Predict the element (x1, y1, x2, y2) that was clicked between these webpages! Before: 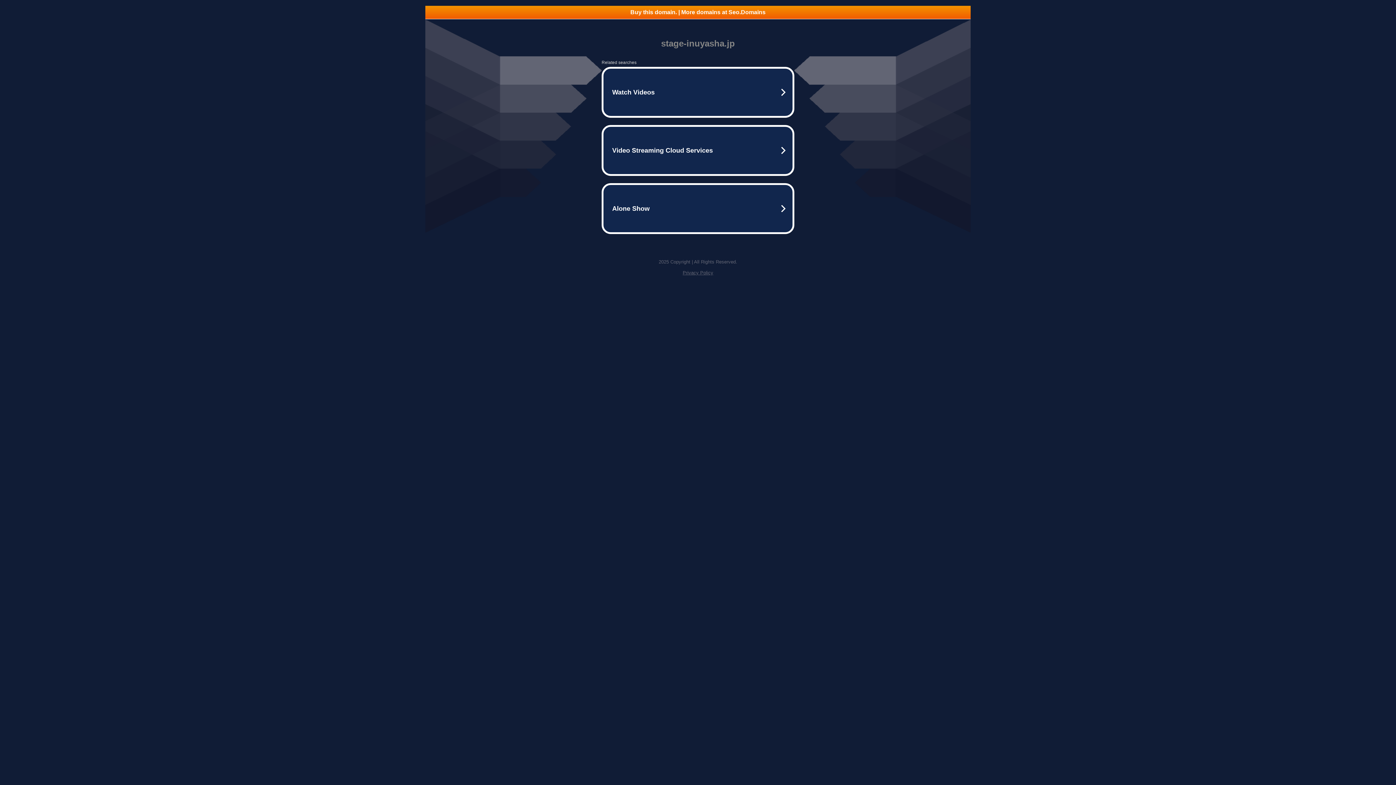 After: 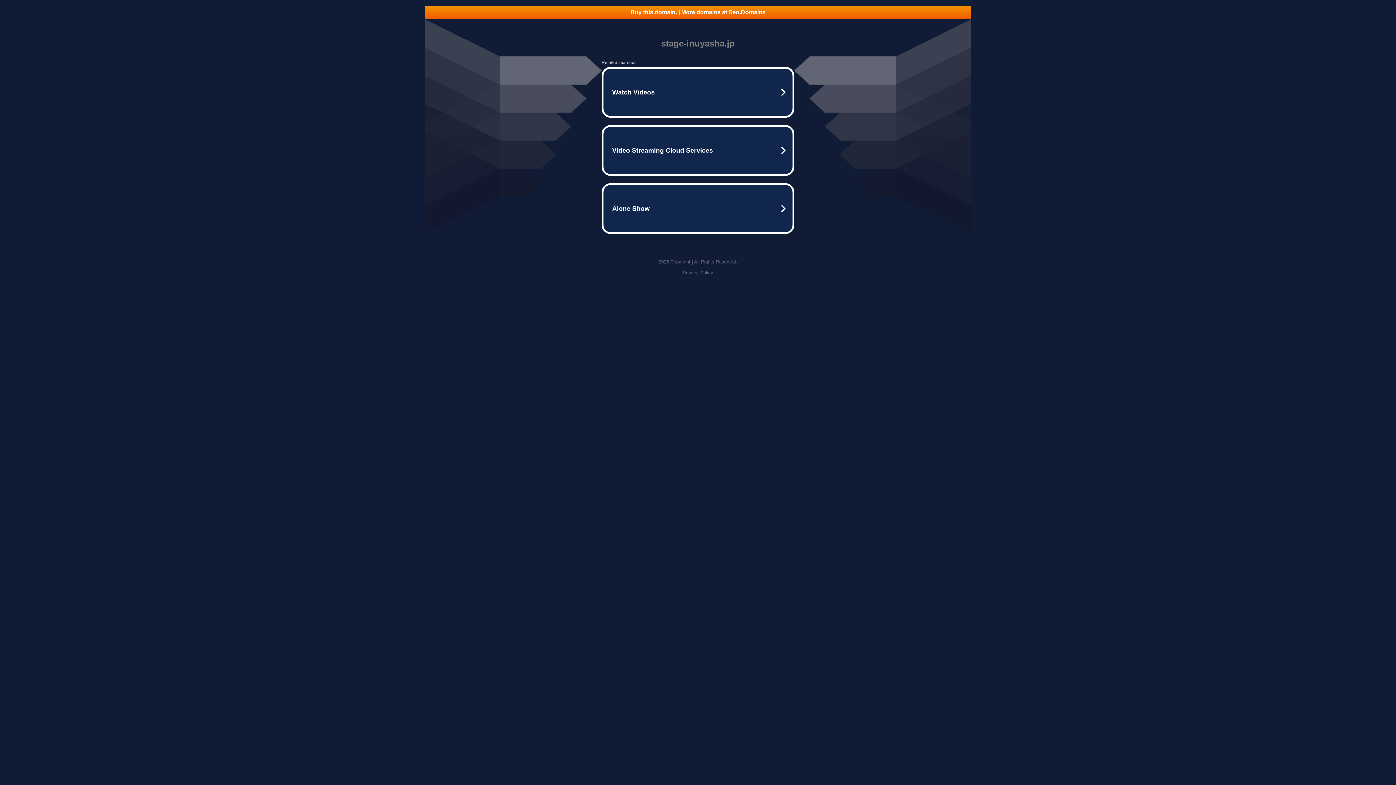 Action: bbox: (425, 5, 970, 18) label: Buy this domain. | More domains at Seo.Domains